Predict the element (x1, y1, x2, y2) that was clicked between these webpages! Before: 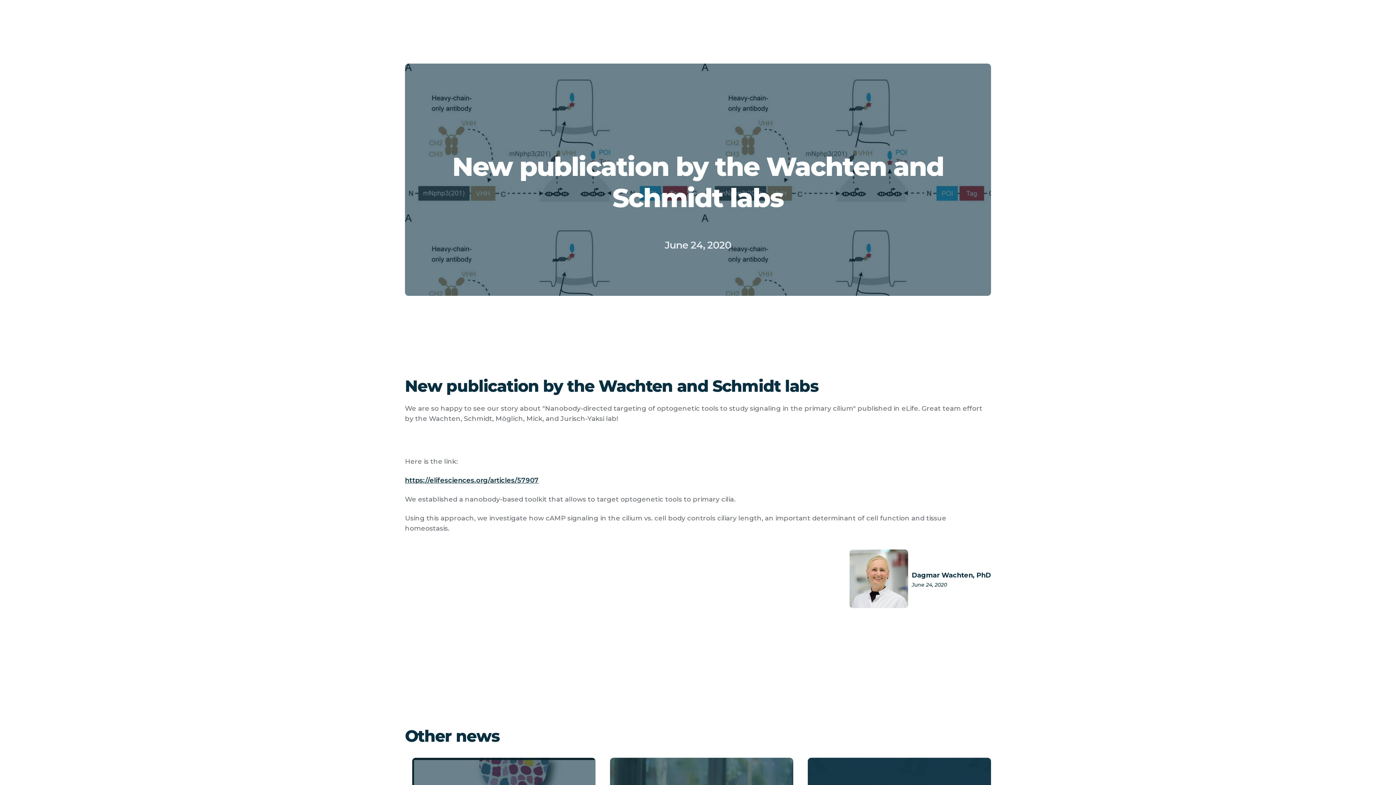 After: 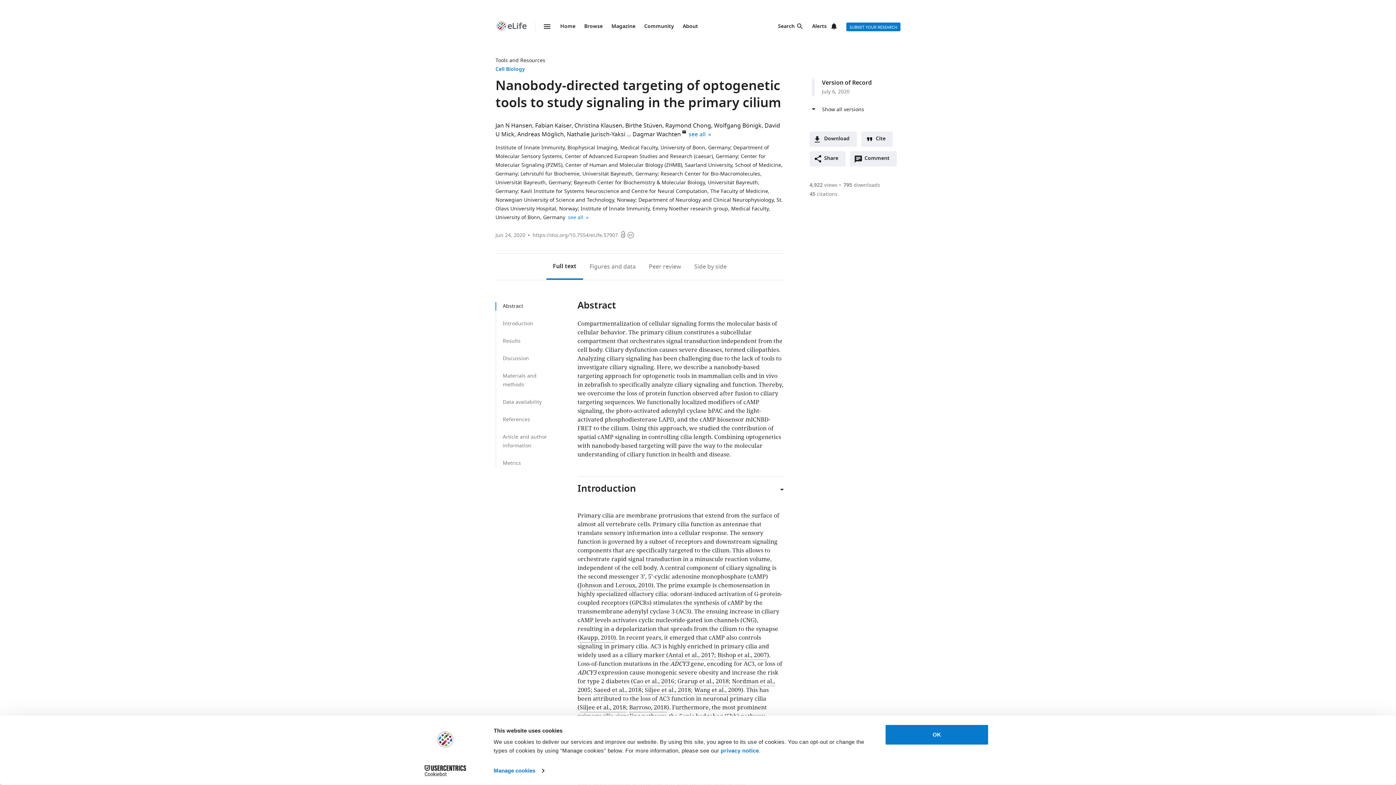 Action: bbox: (405, 476, 538, 484) label: https://elifesciences.org/articles/57907